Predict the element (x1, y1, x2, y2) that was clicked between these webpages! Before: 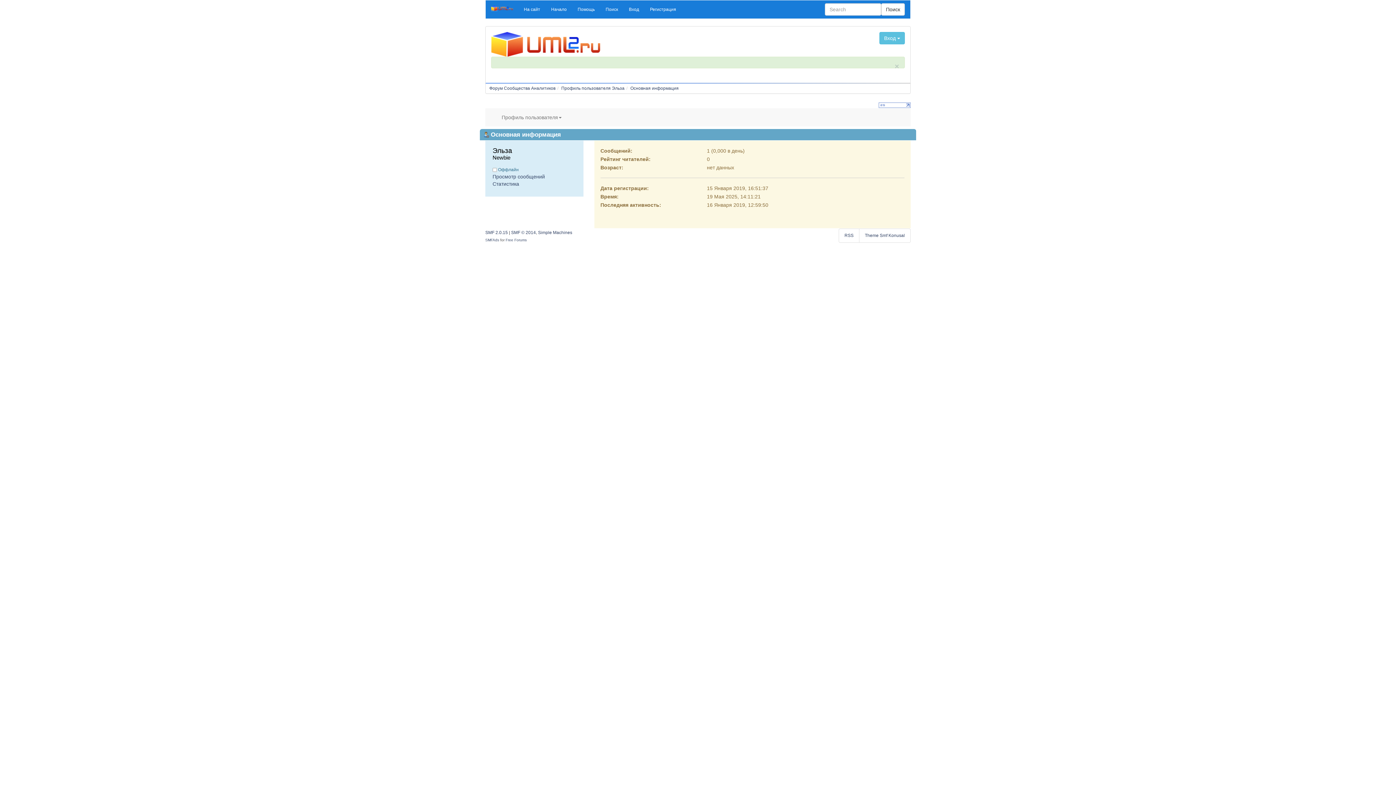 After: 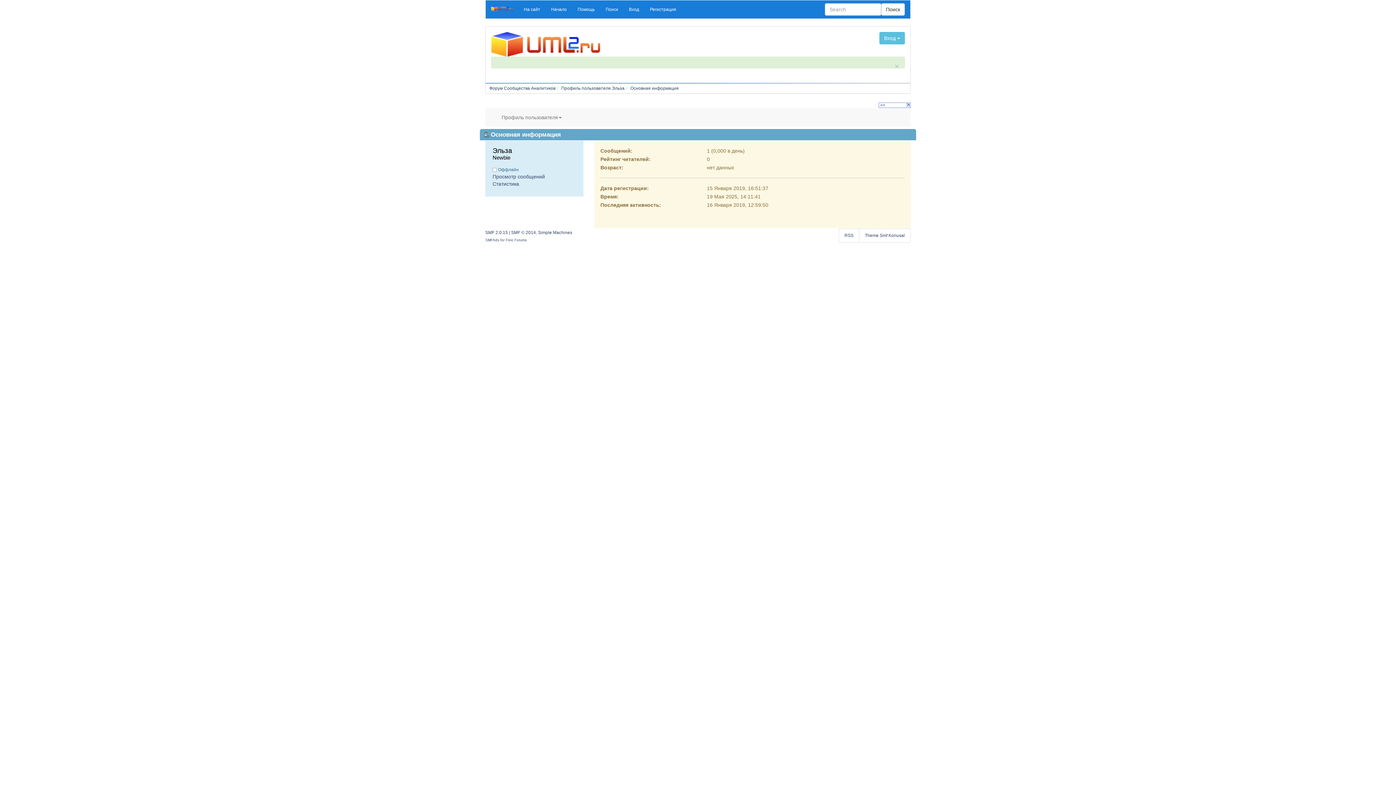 Action: bbox: (561, 85, 624, 90) label: Профиль пользователя Эльза